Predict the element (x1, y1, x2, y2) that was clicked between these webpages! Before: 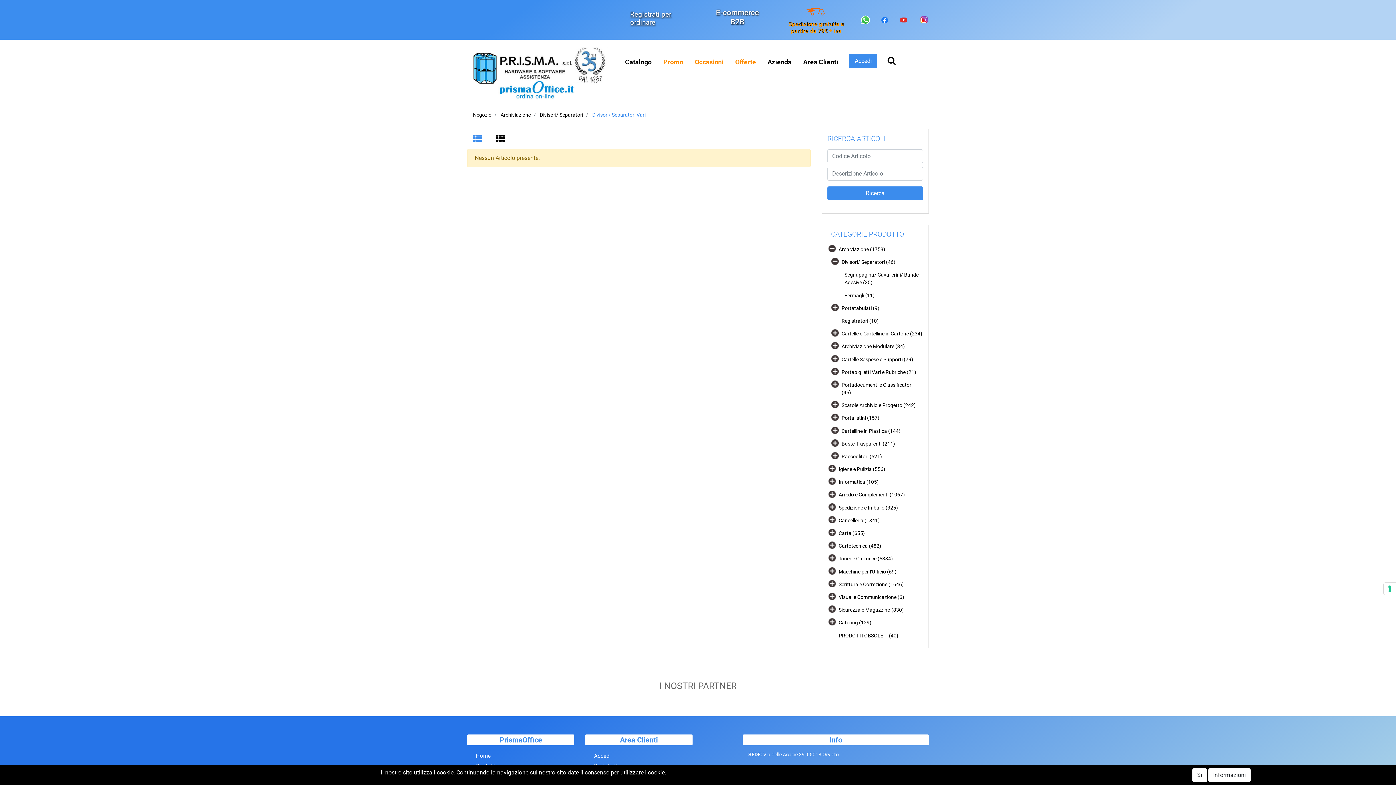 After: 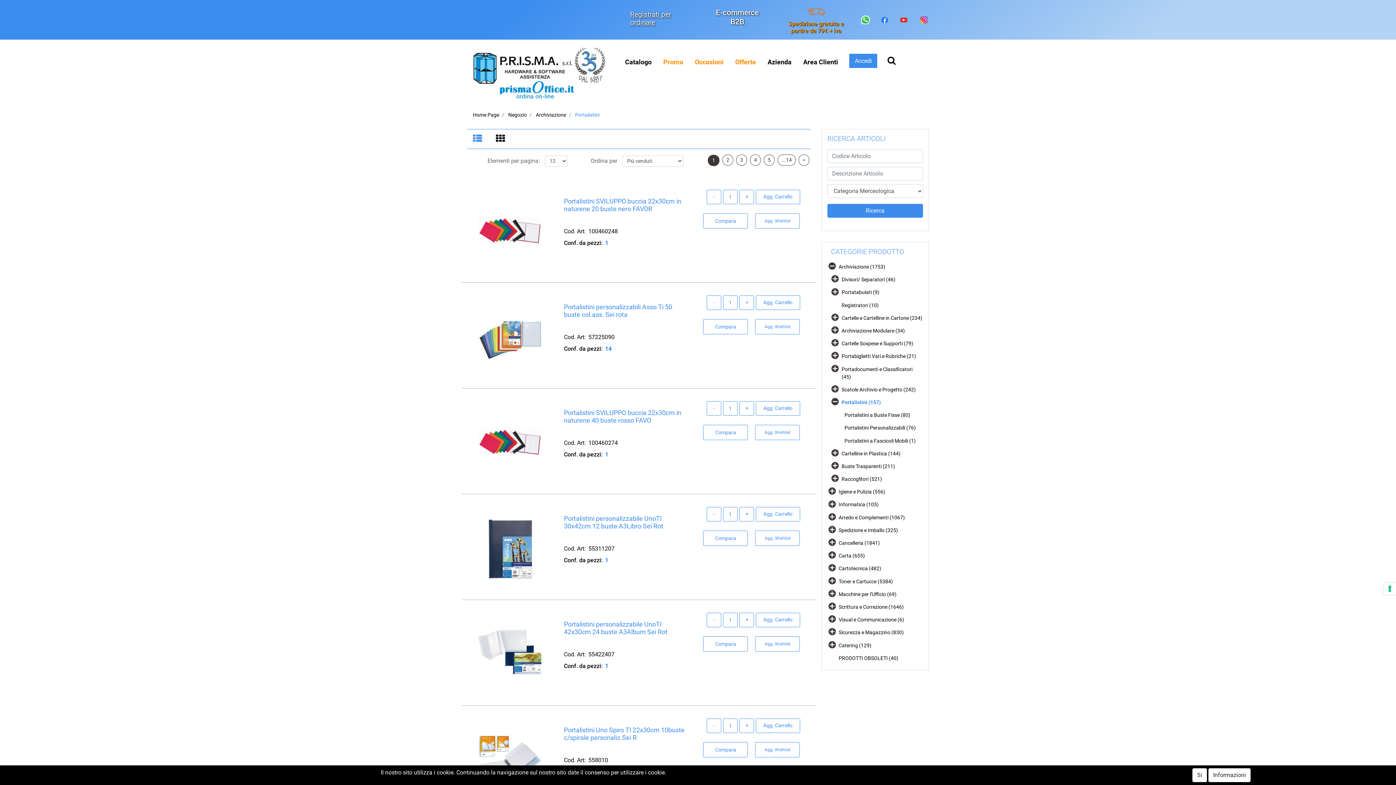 Action: bbox: (841, 413, 925, 423) label: Portalistini (157)